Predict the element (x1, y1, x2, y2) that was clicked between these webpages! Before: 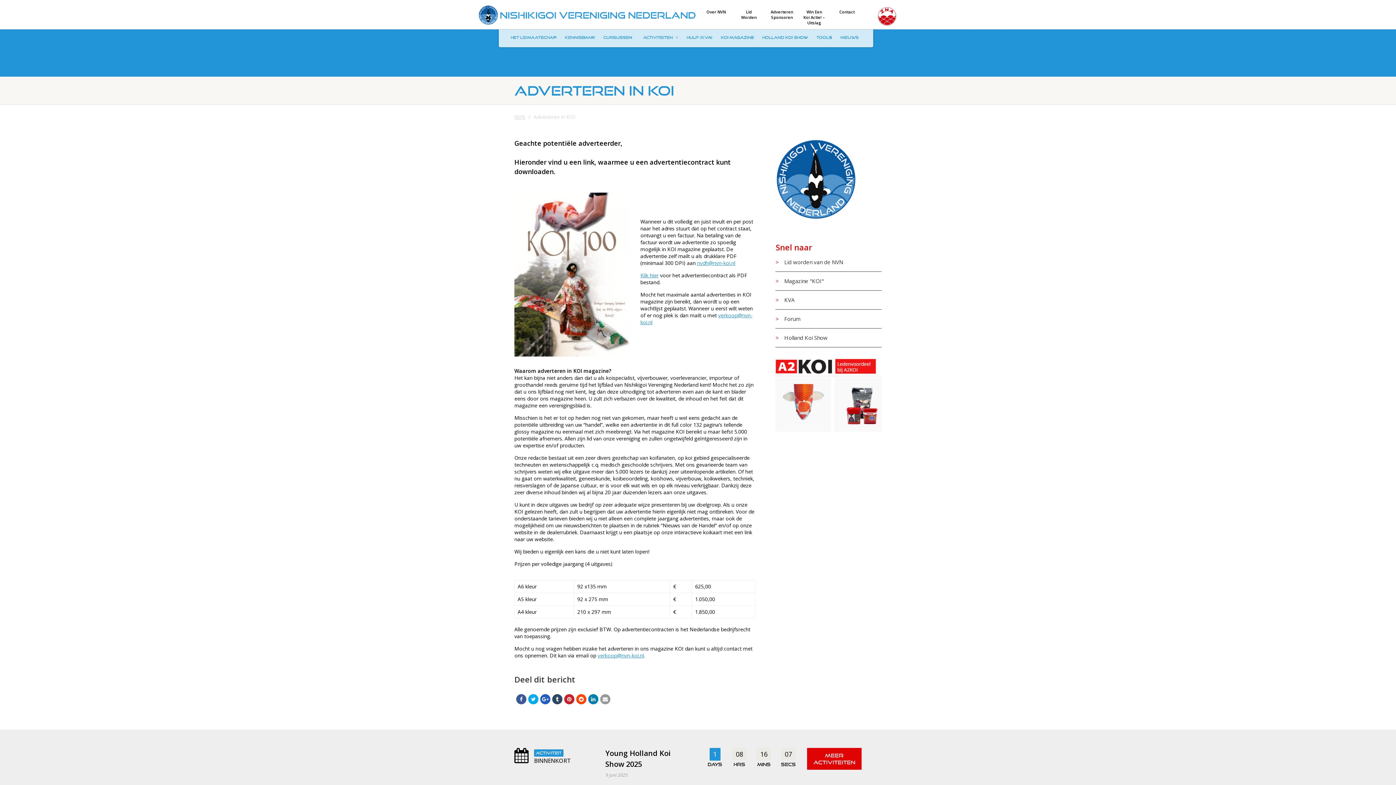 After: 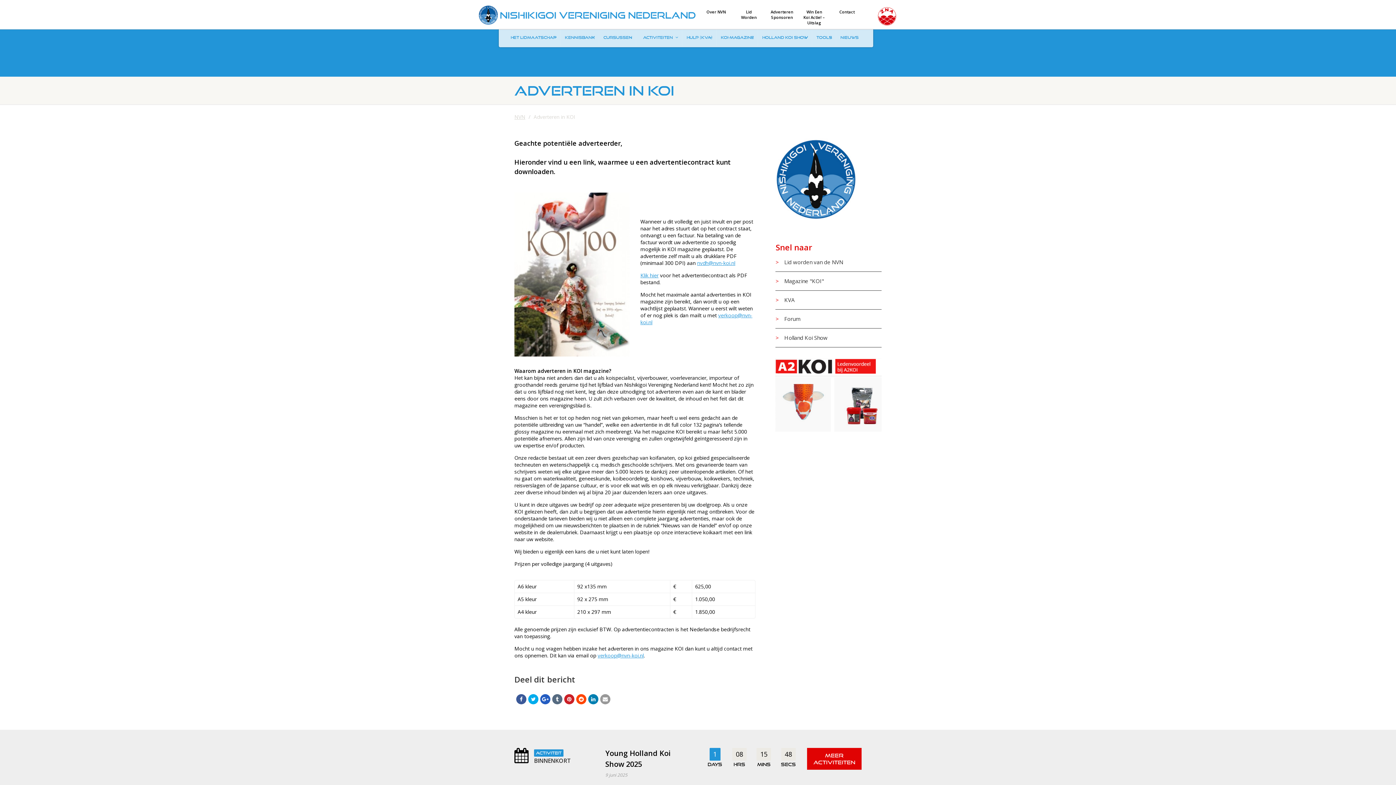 Action: bbox: (552, 694, 562, 704)